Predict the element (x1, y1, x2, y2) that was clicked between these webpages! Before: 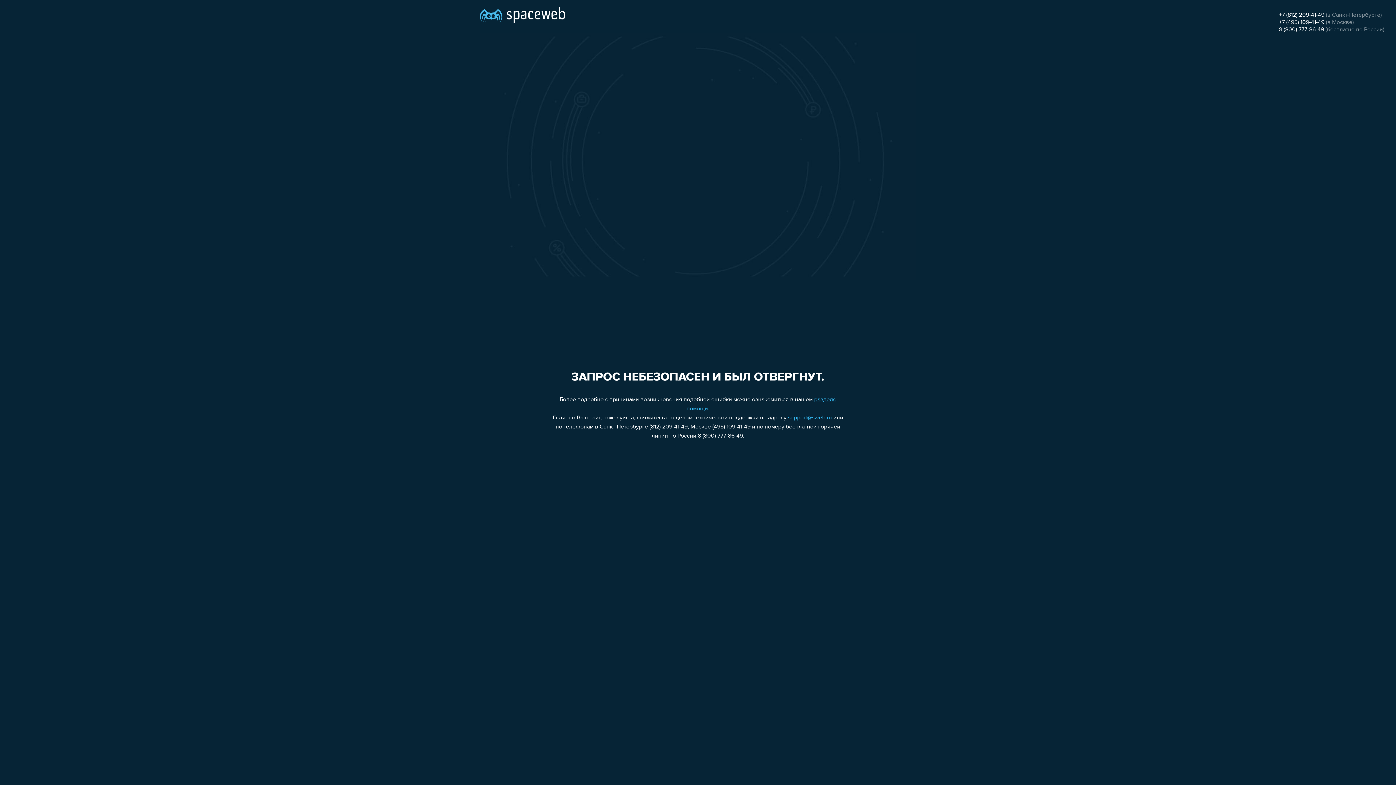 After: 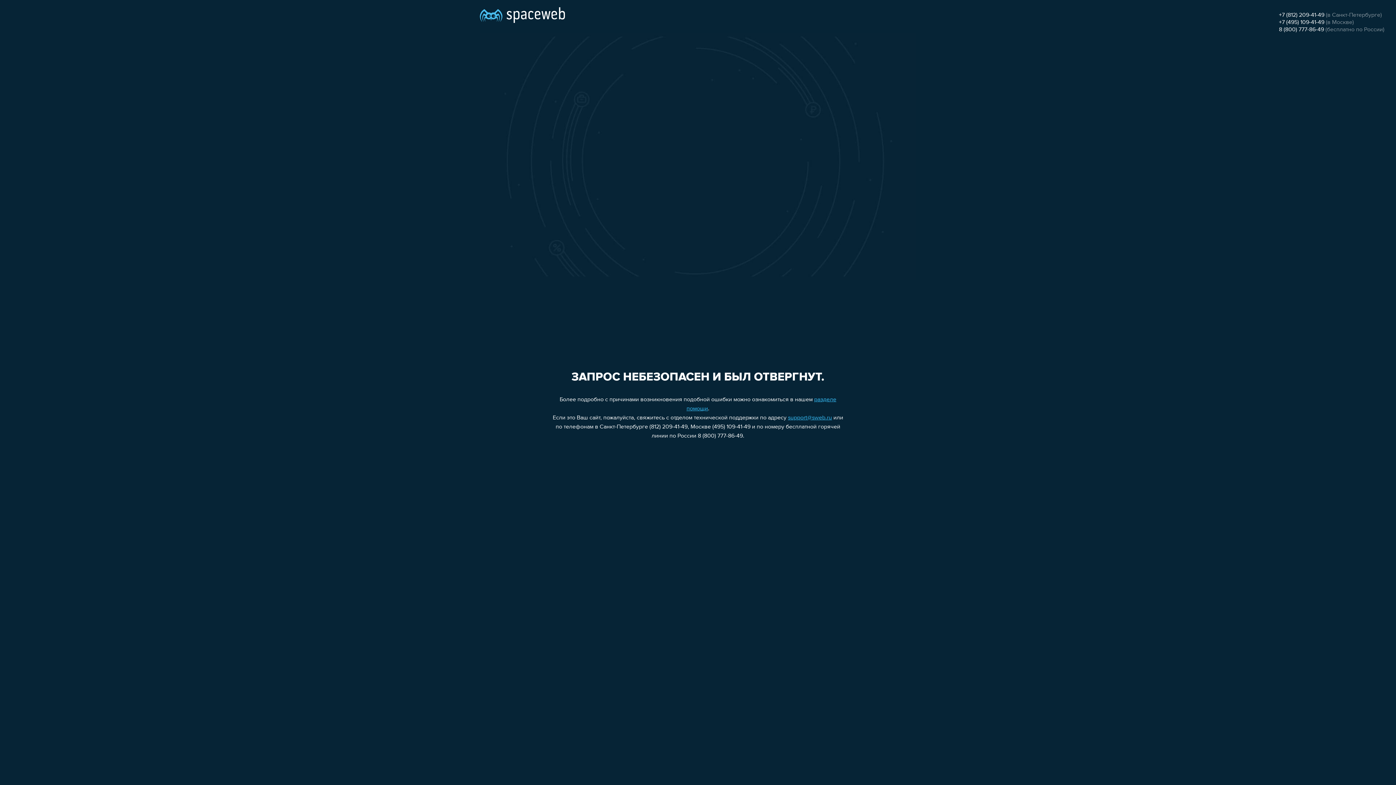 Action: label: support@sweb.ru bbox: (788, 415, 832, 421)